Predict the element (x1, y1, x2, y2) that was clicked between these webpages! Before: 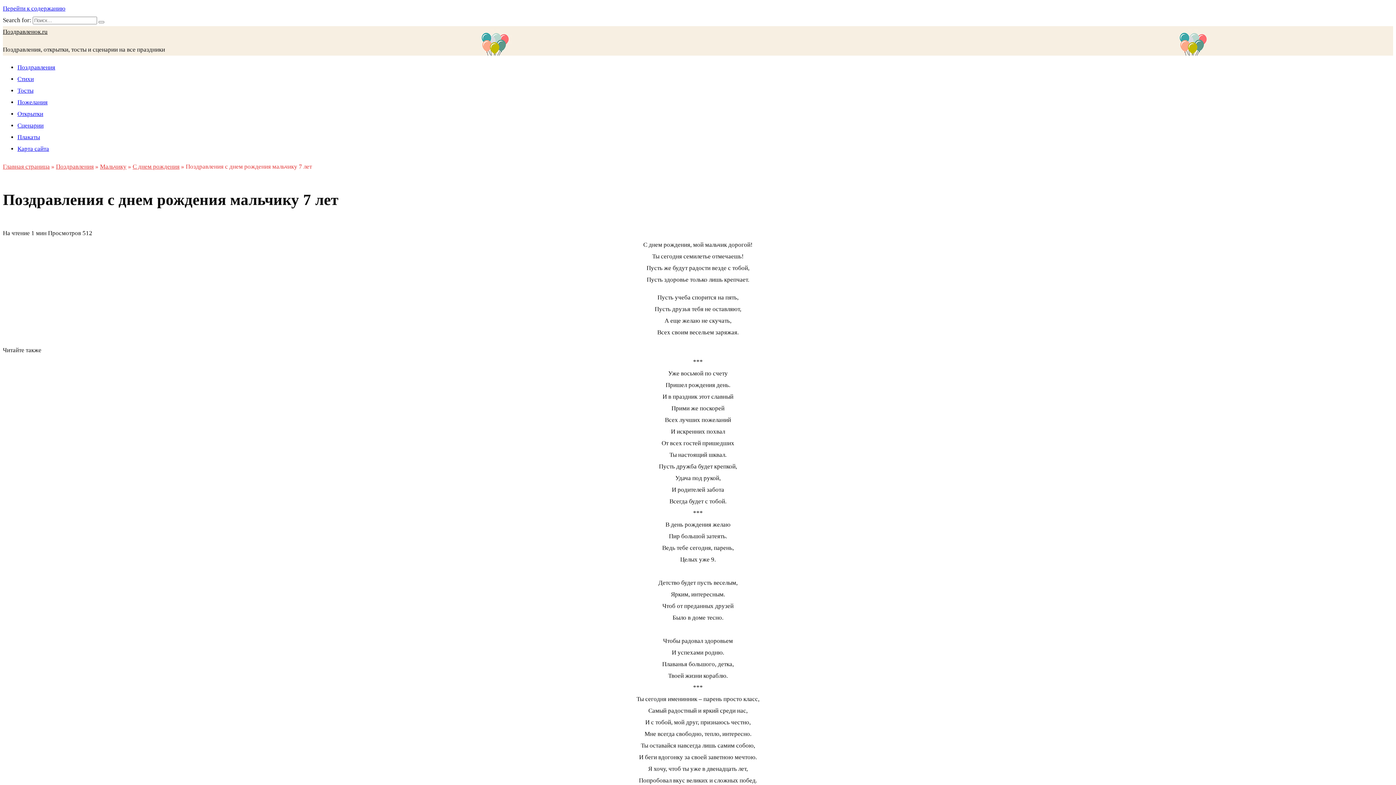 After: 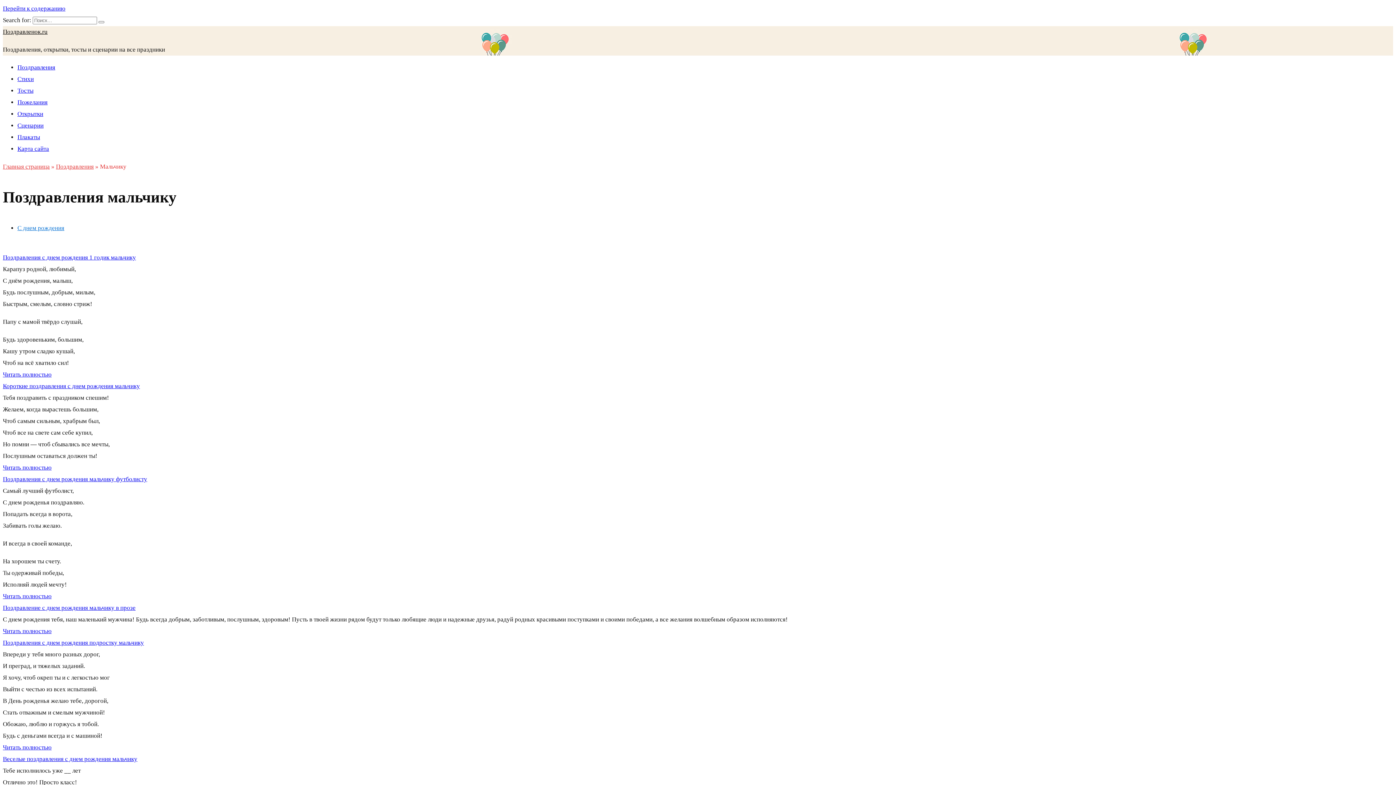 Action: bbox: (100, 163, 126, 170) label: Мальчику